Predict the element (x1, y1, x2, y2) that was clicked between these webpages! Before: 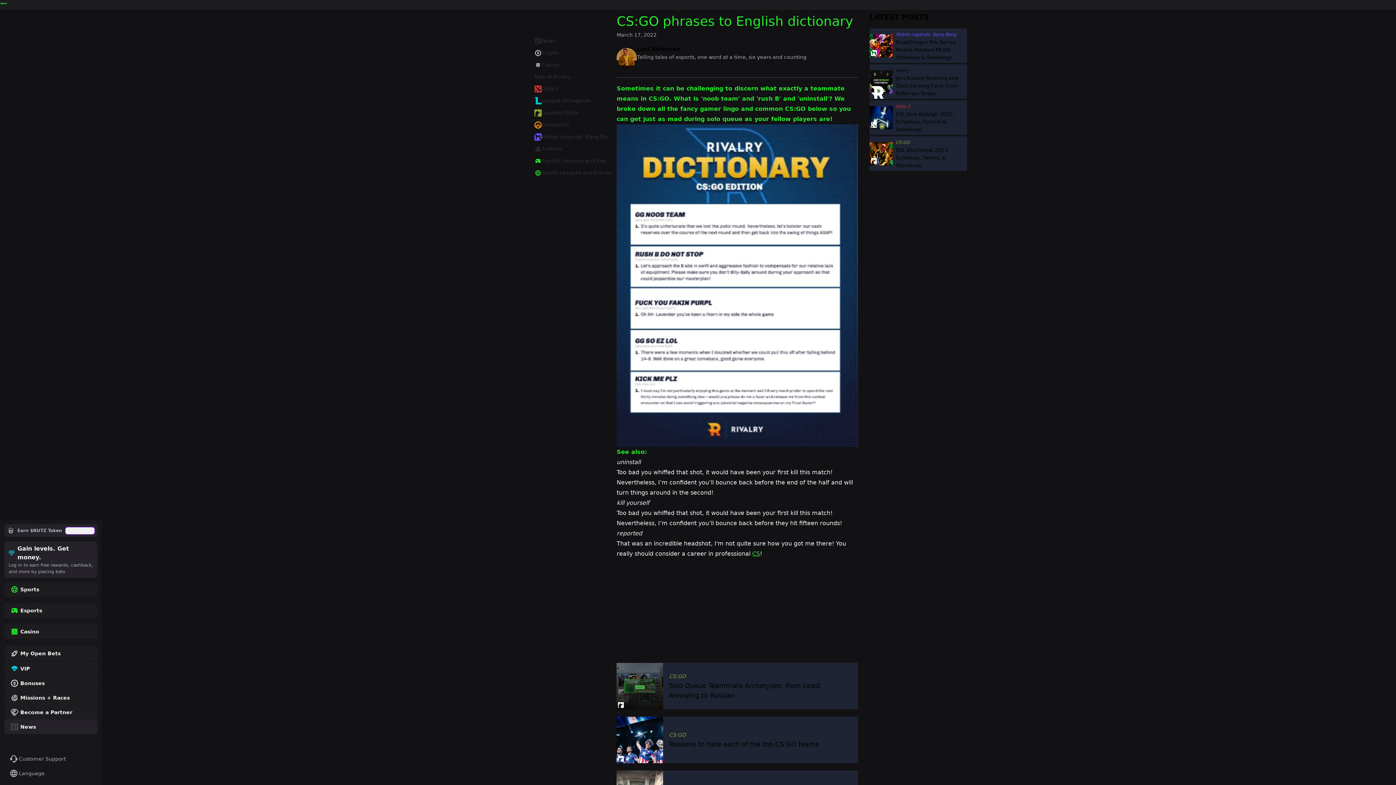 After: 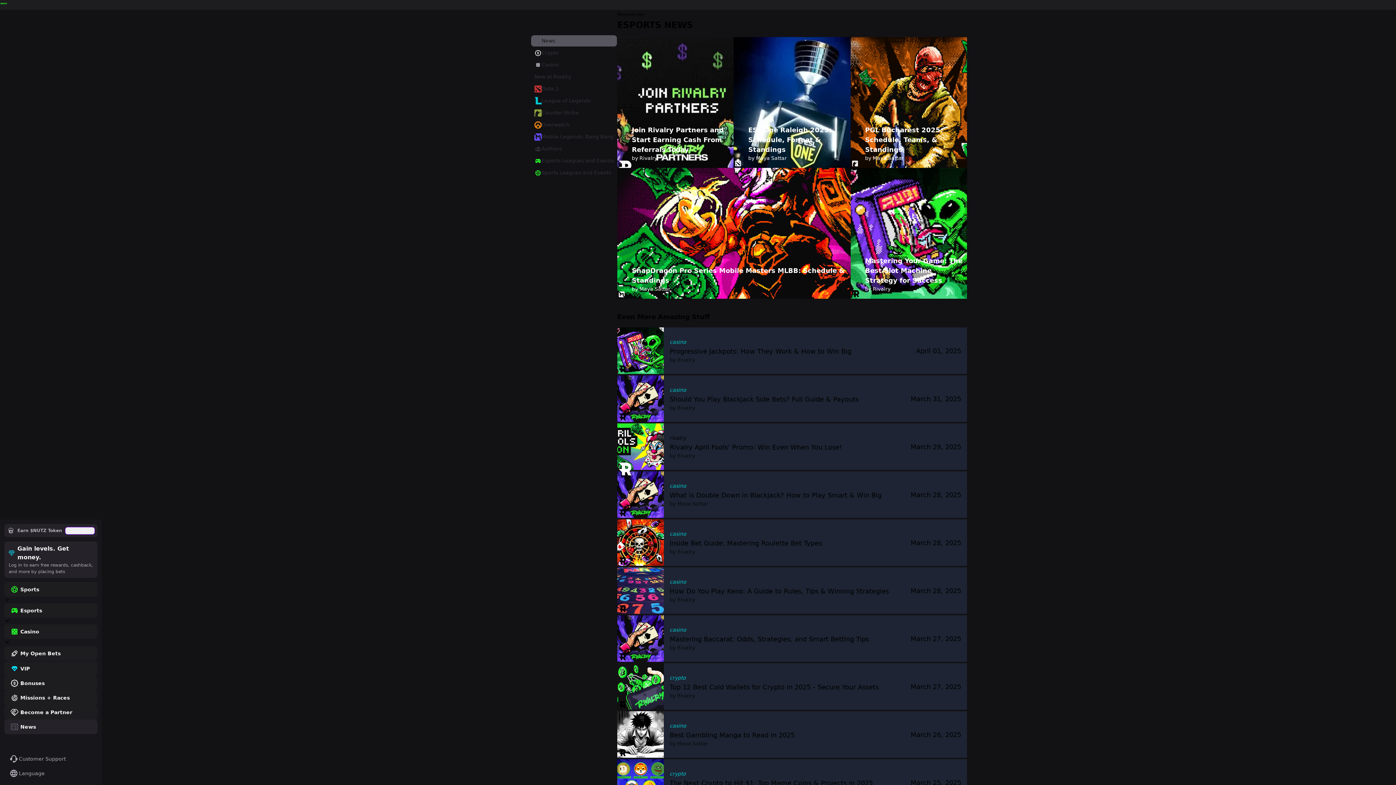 Action: label: News bbox: (4, 720, 97, 734)